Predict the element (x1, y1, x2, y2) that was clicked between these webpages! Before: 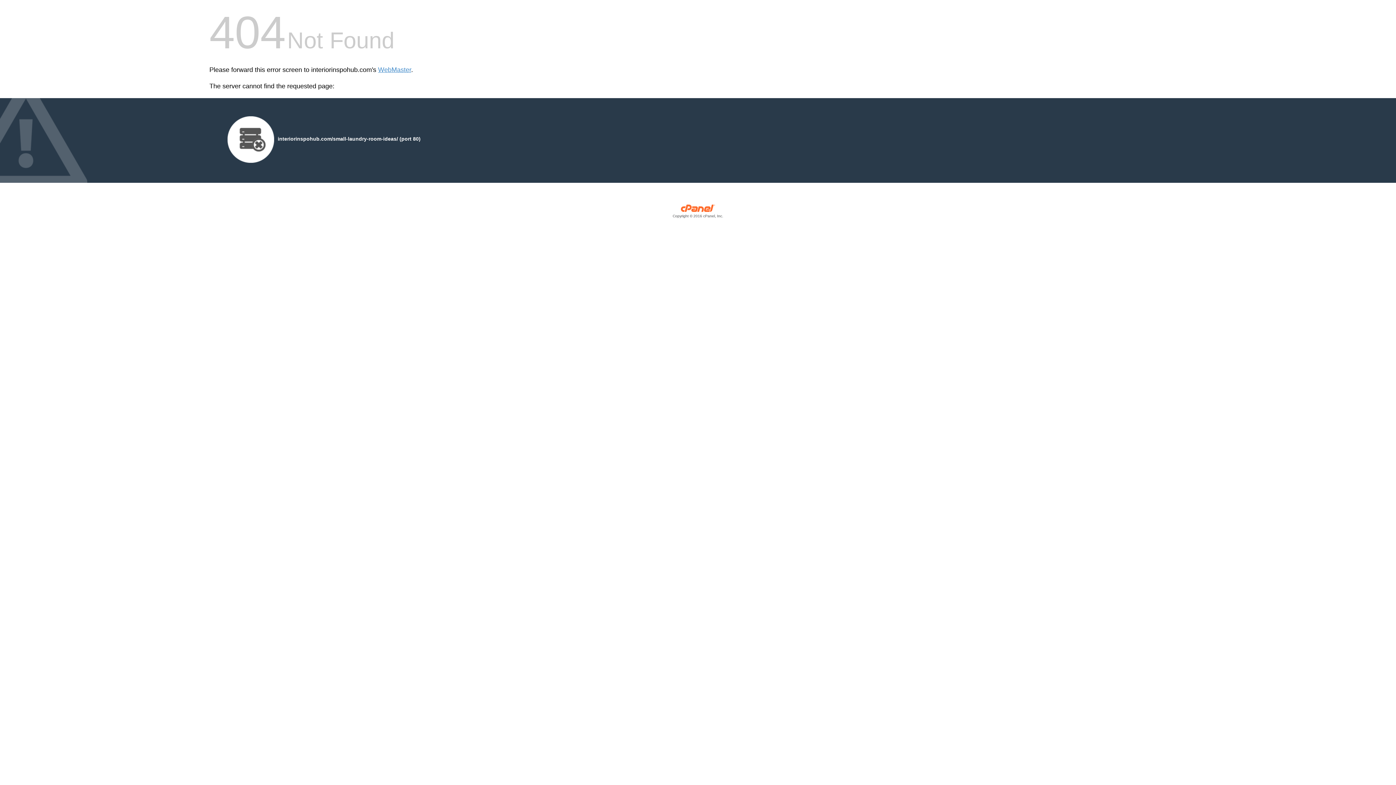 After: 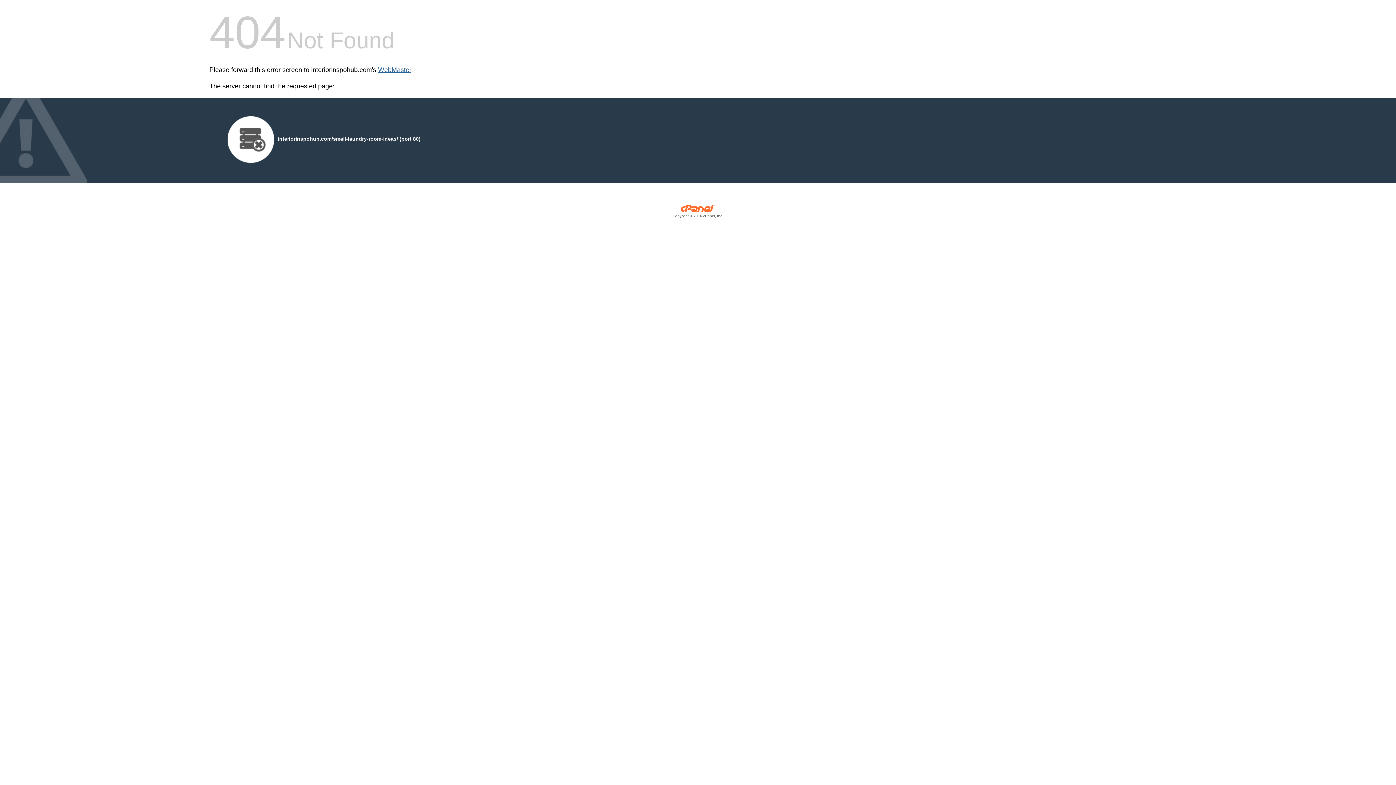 Action: label: WebMaster bbox: (378, 66, 411, 73)